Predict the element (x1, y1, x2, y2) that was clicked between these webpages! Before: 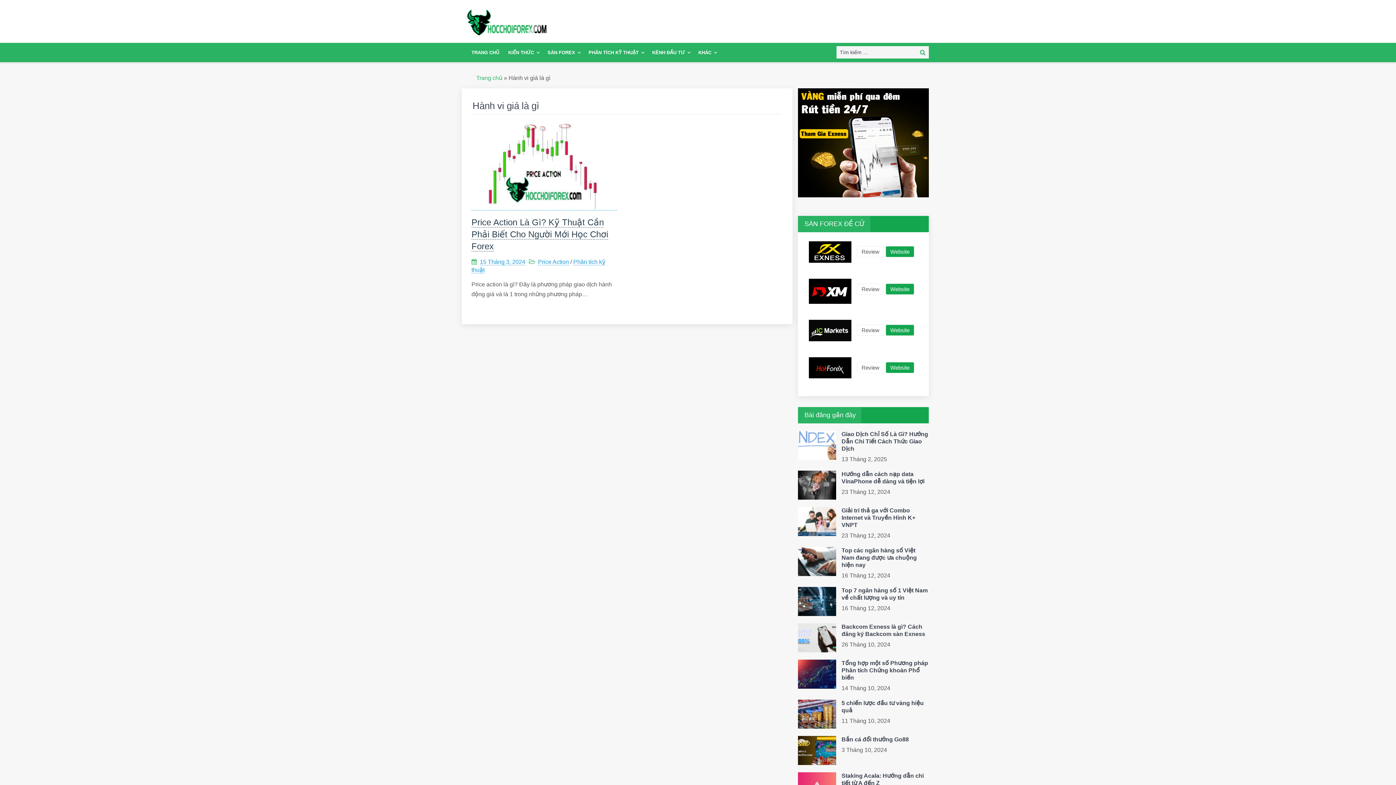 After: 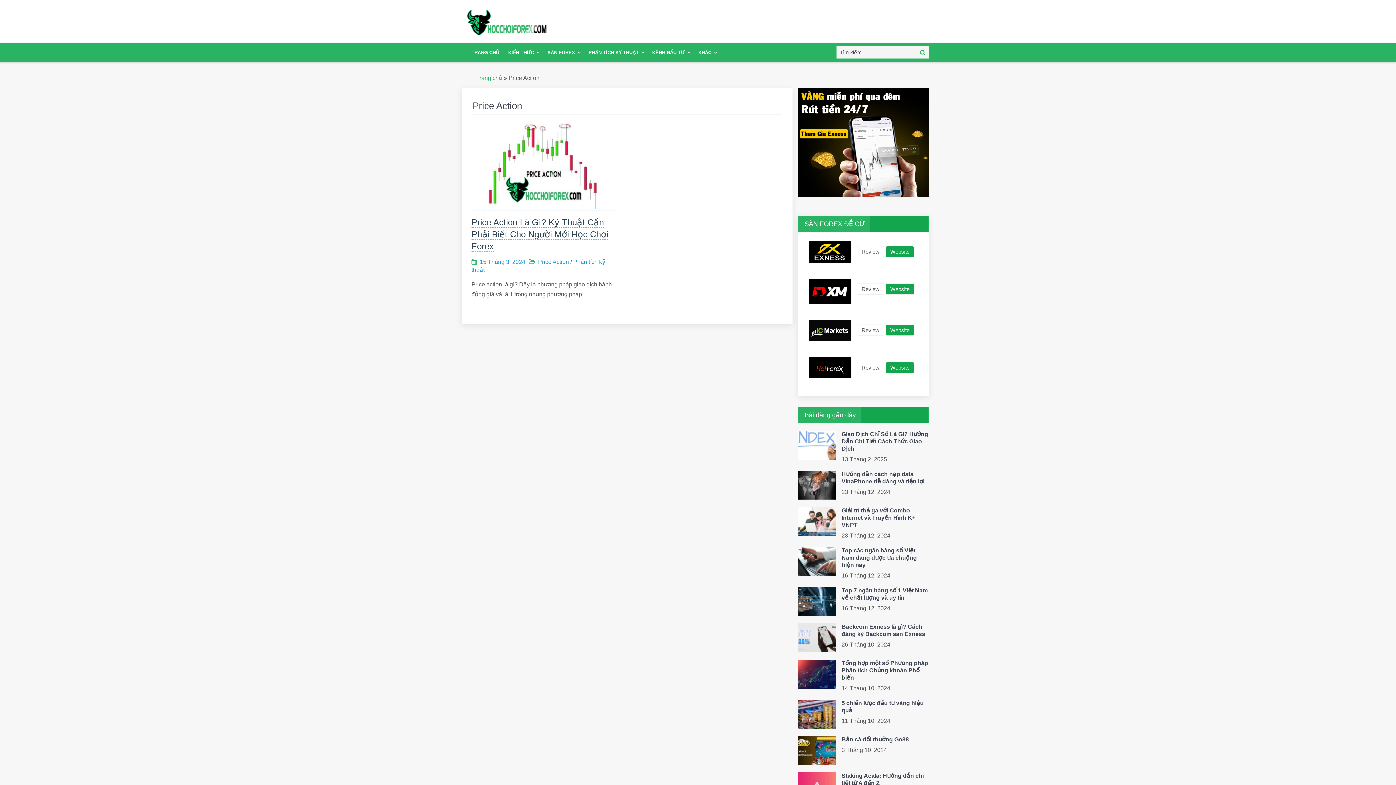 Action: label: Price Action bbox: (538, 258, 569, 265)